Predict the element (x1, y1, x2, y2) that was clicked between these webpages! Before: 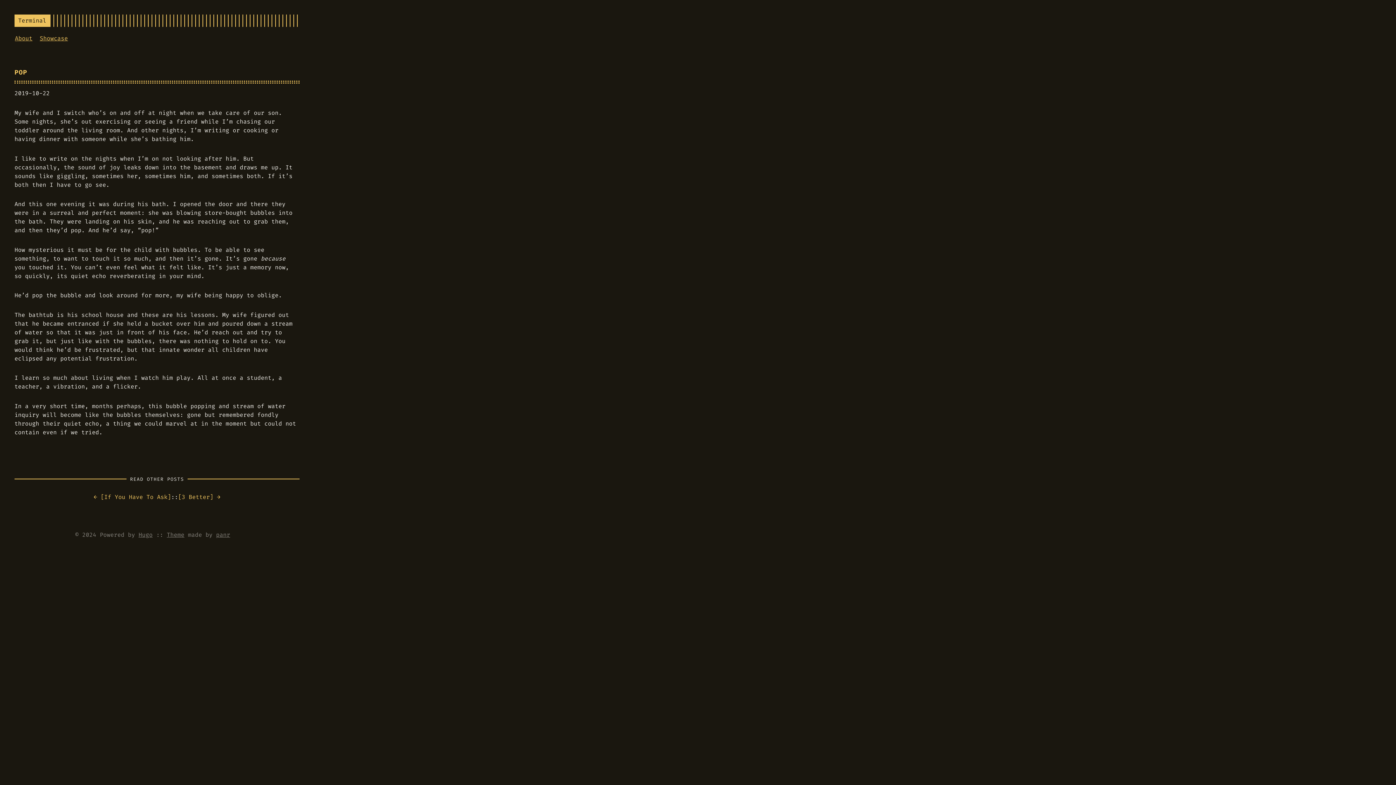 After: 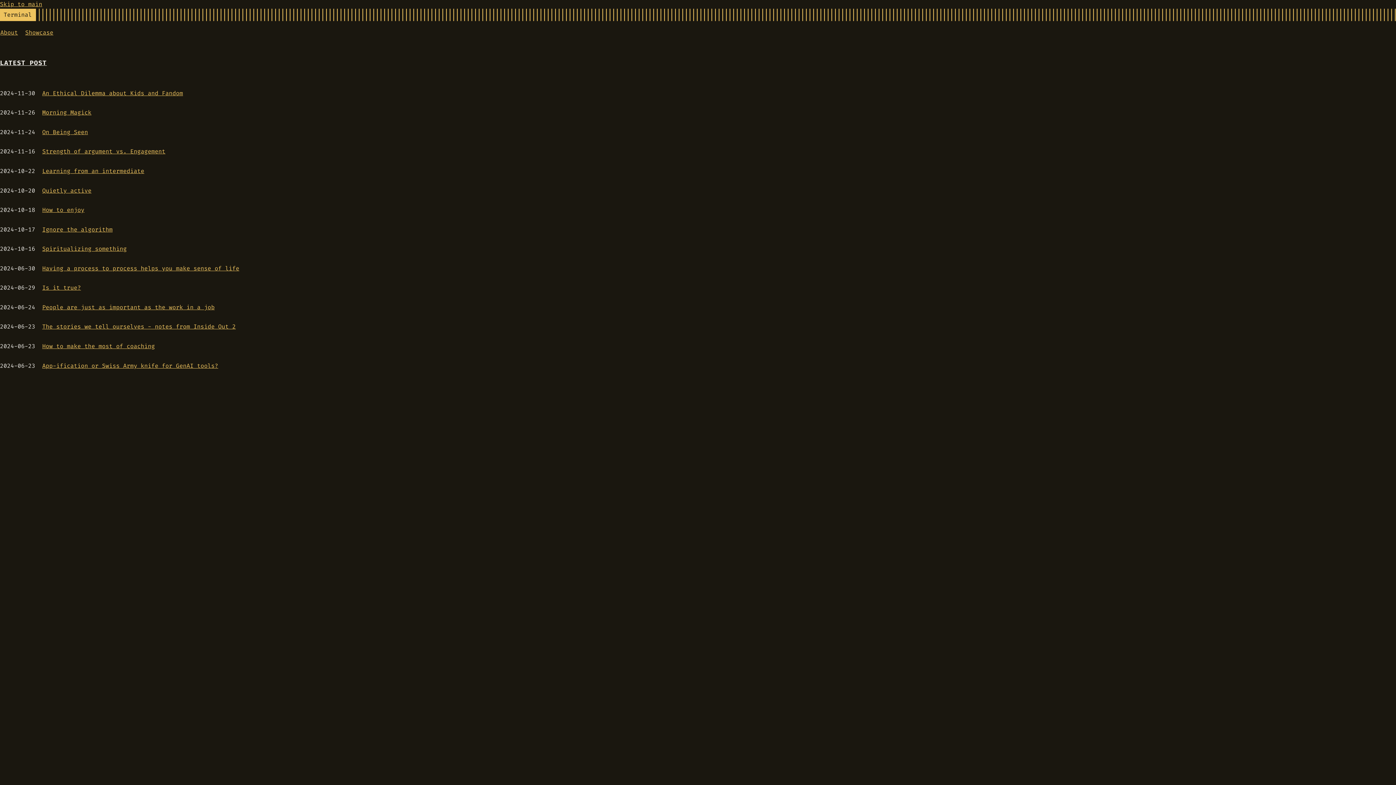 Action: label: Terminal bbox: (14, 14, 49, 26)